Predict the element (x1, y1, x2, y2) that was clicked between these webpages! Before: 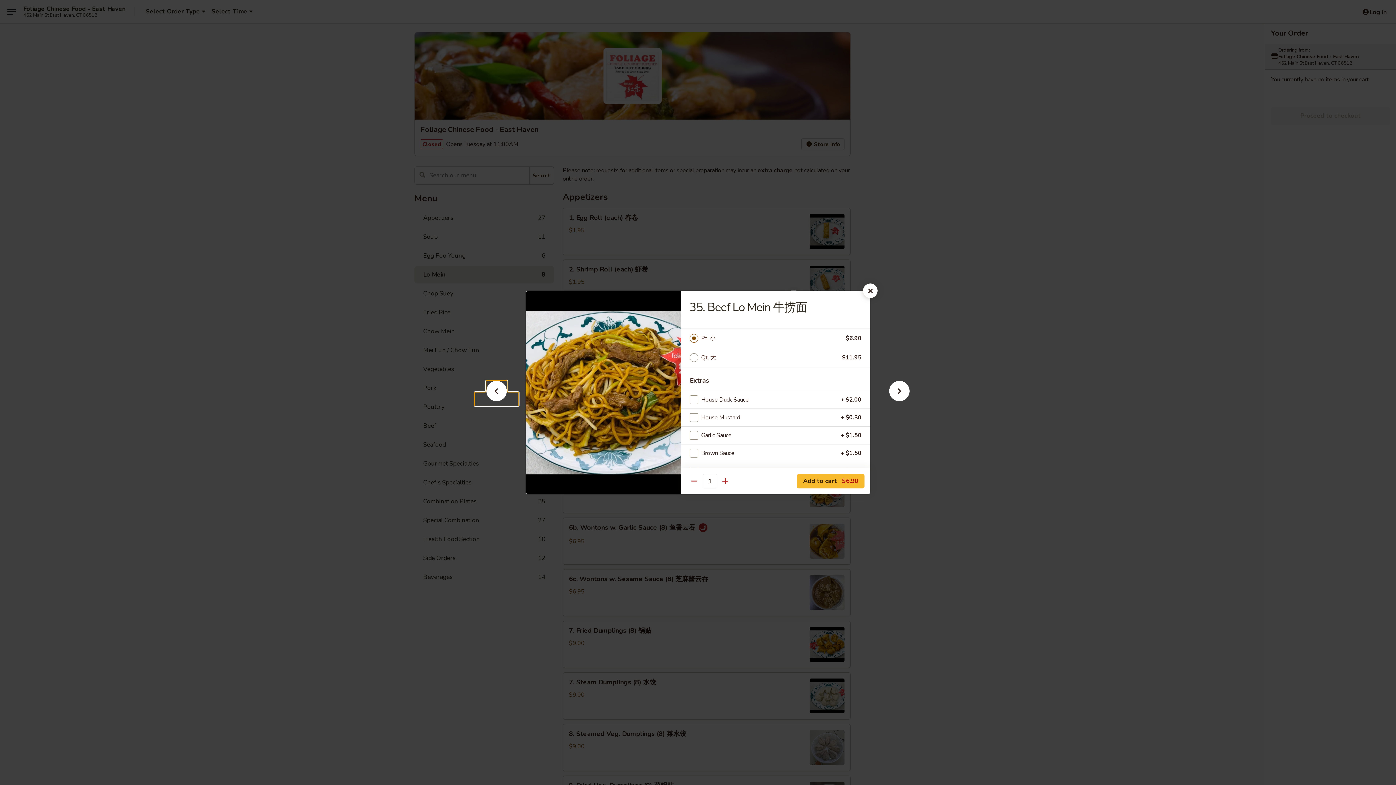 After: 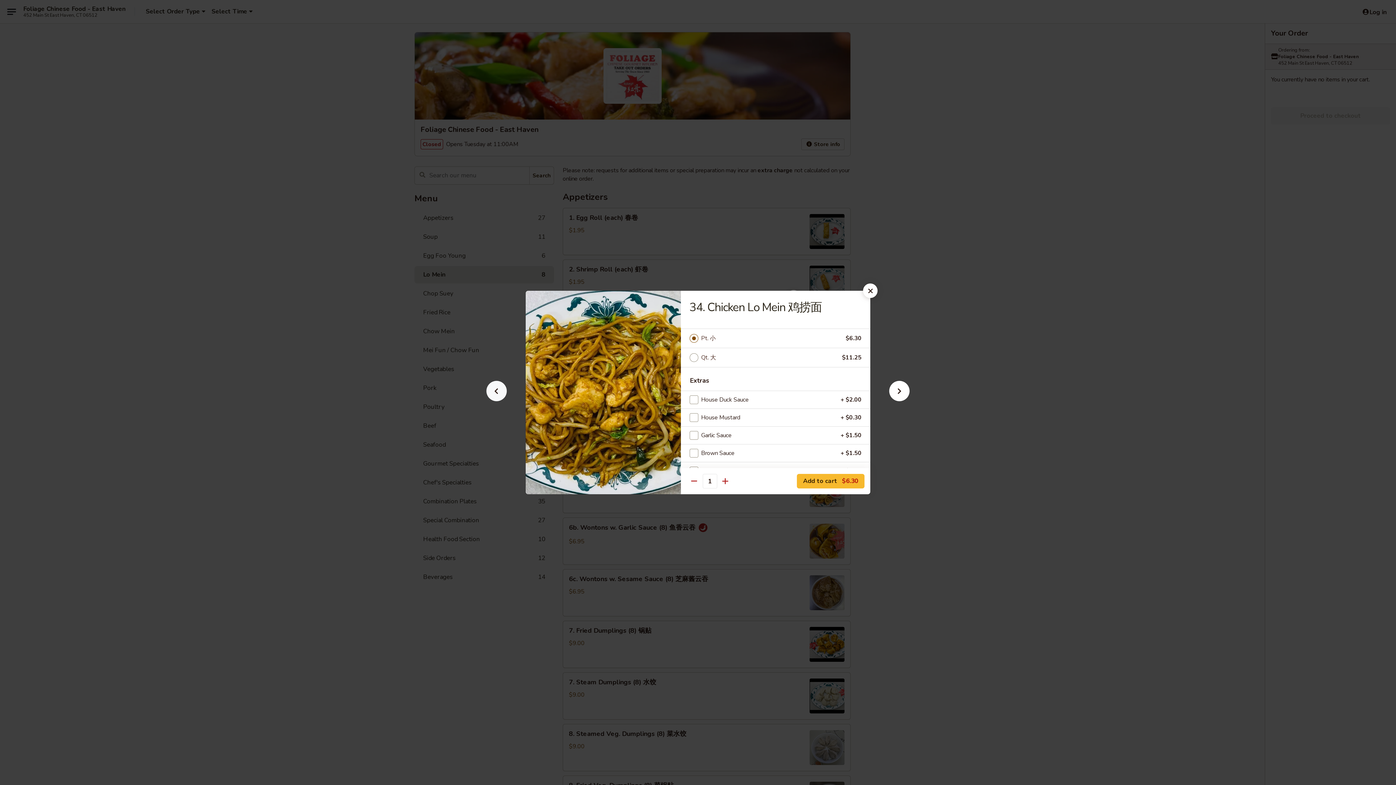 Action: bbox: (474, 392, 518, 405)